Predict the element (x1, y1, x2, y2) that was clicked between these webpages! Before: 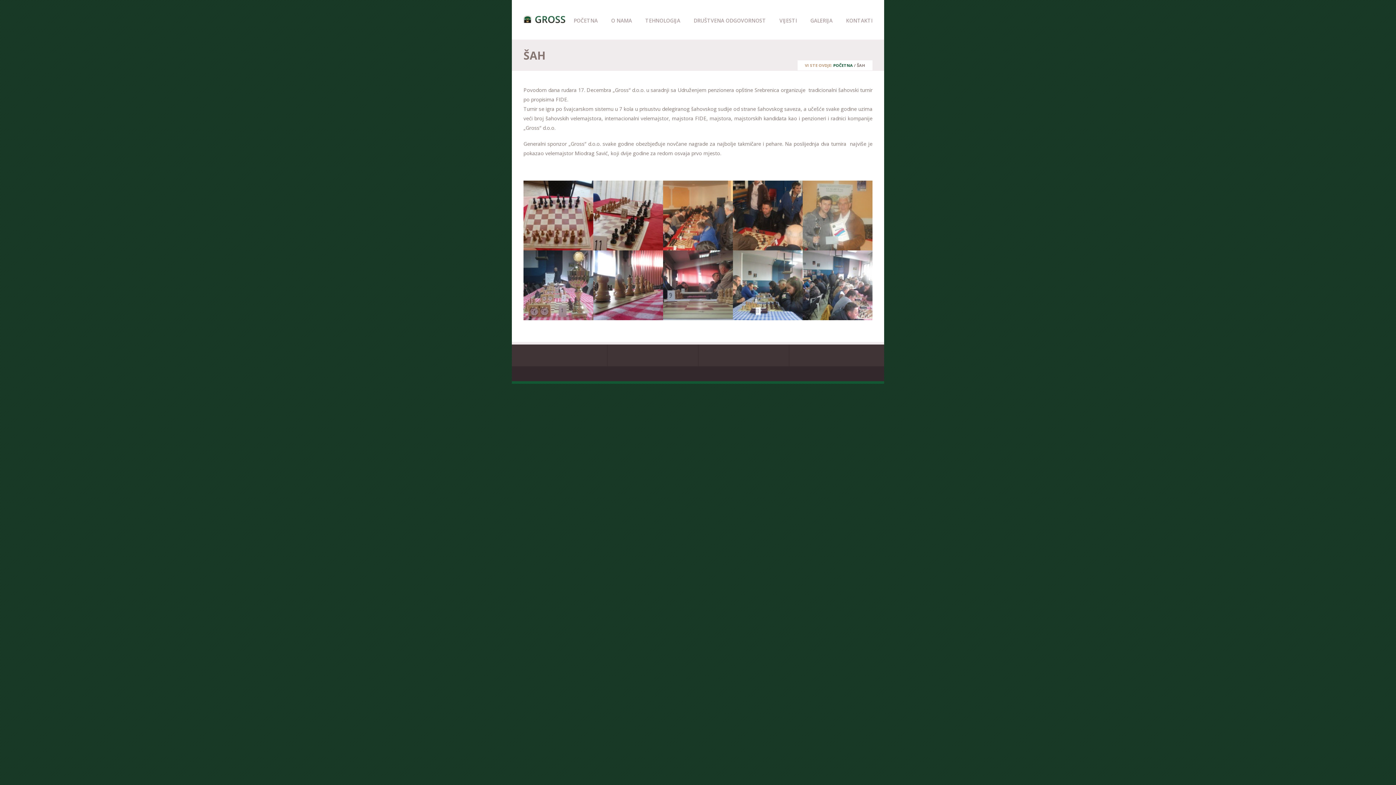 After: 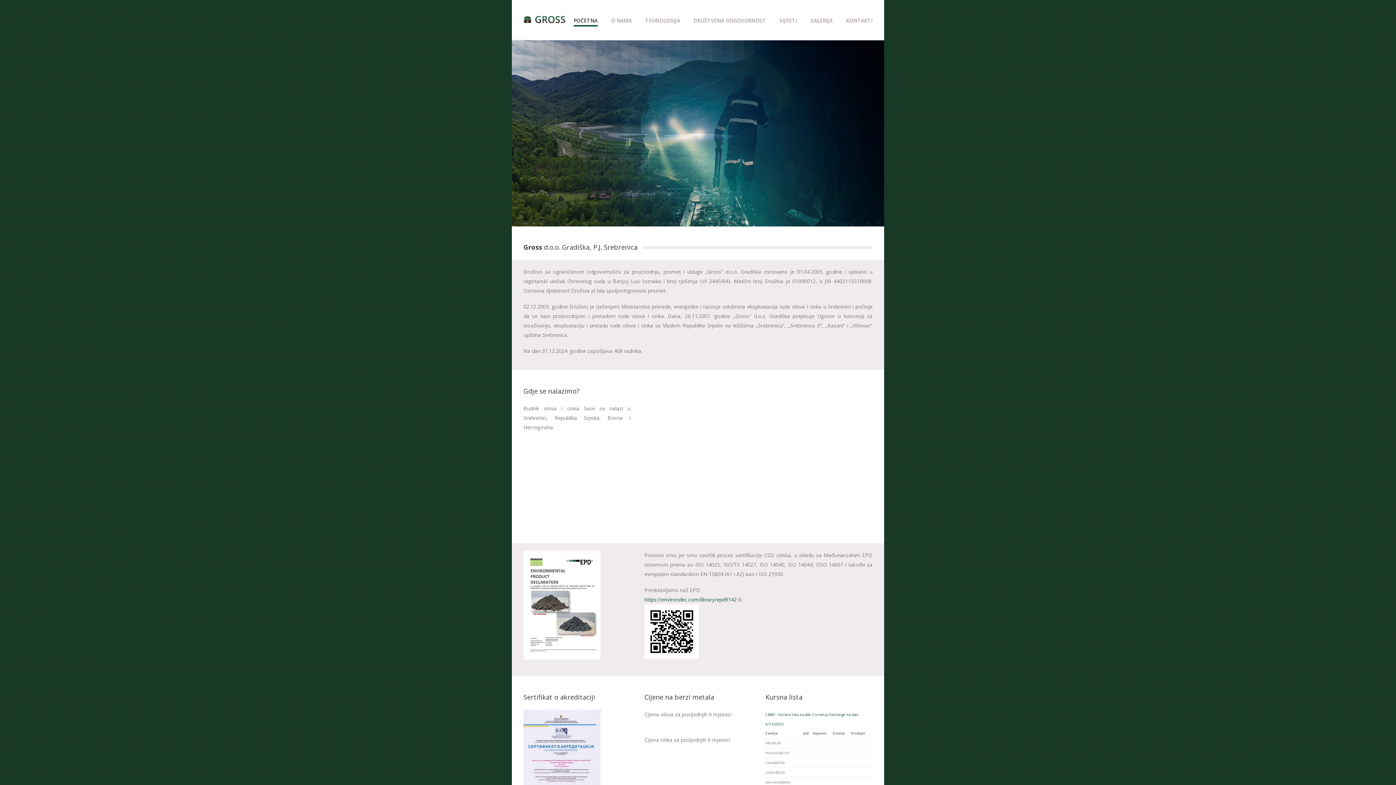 Action: bbox: (523, 13, 566, 26)